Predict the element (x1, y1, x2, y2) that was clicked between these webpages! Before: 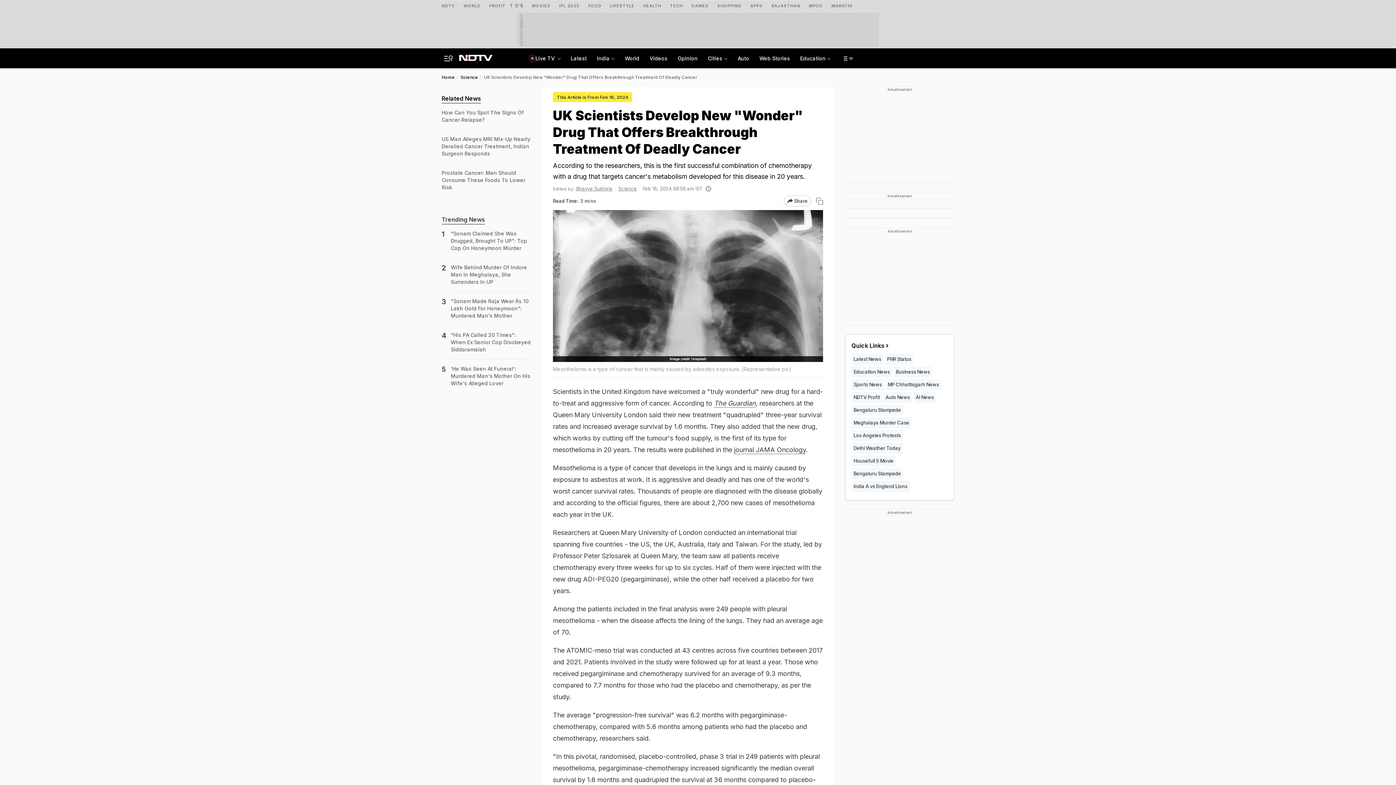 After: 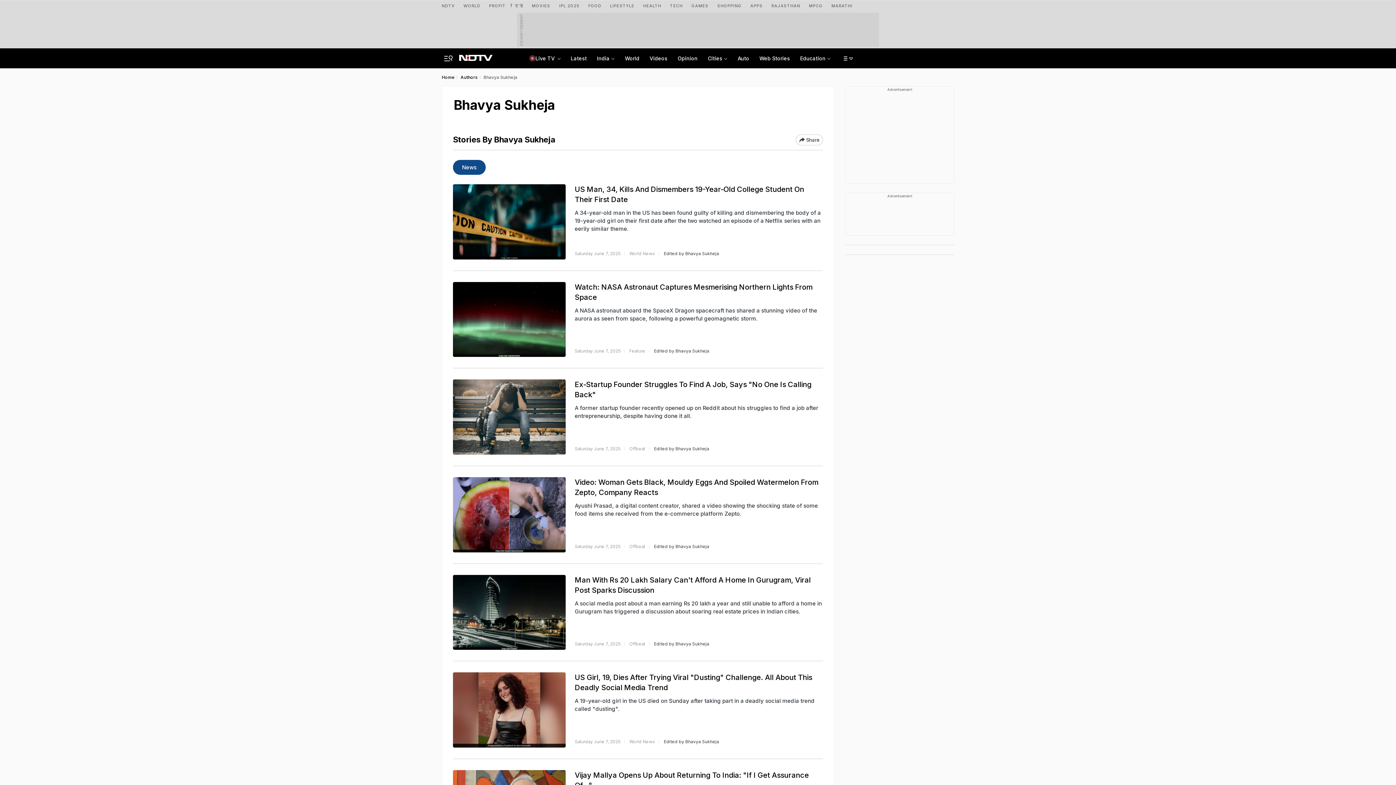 Action: bbox: (576, 185, 612, 192) label: Bhavya Sukheja